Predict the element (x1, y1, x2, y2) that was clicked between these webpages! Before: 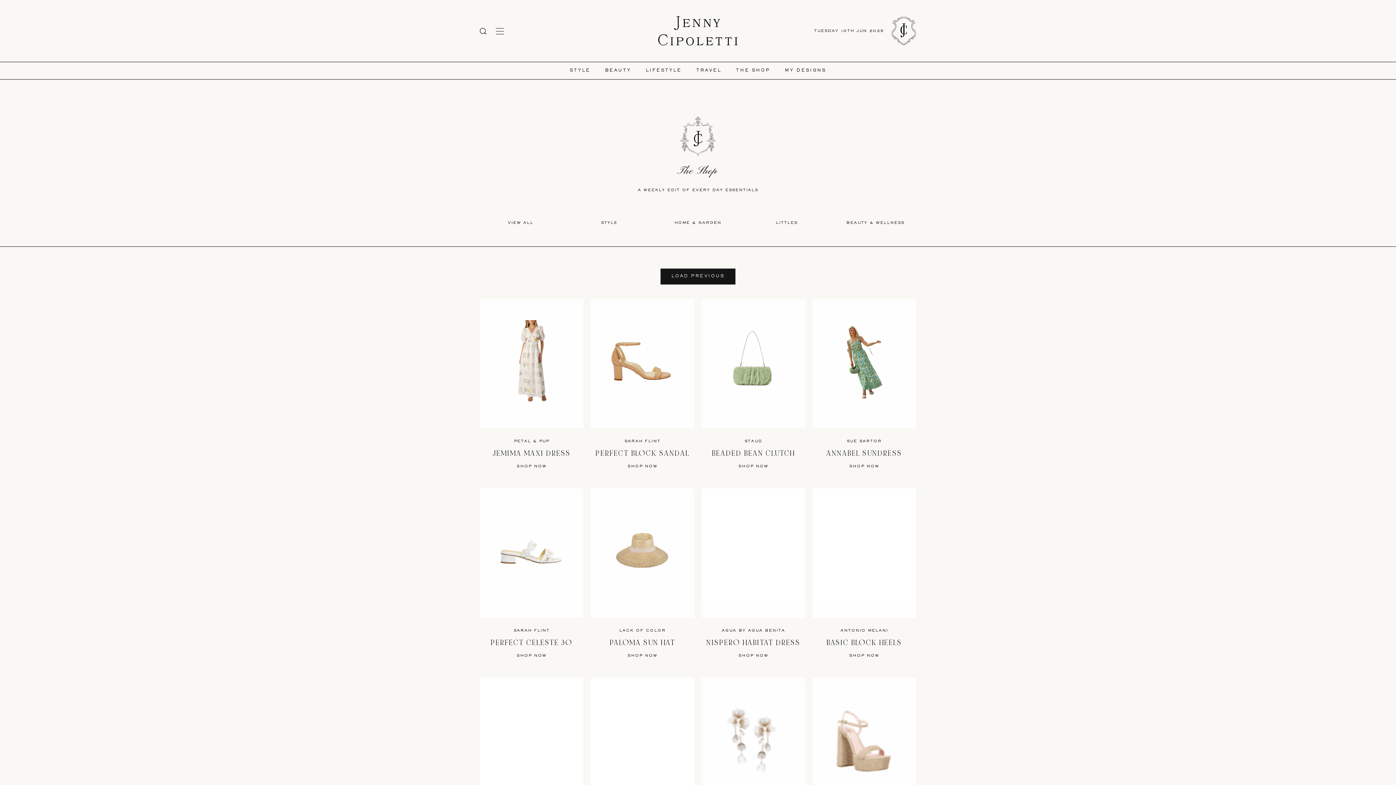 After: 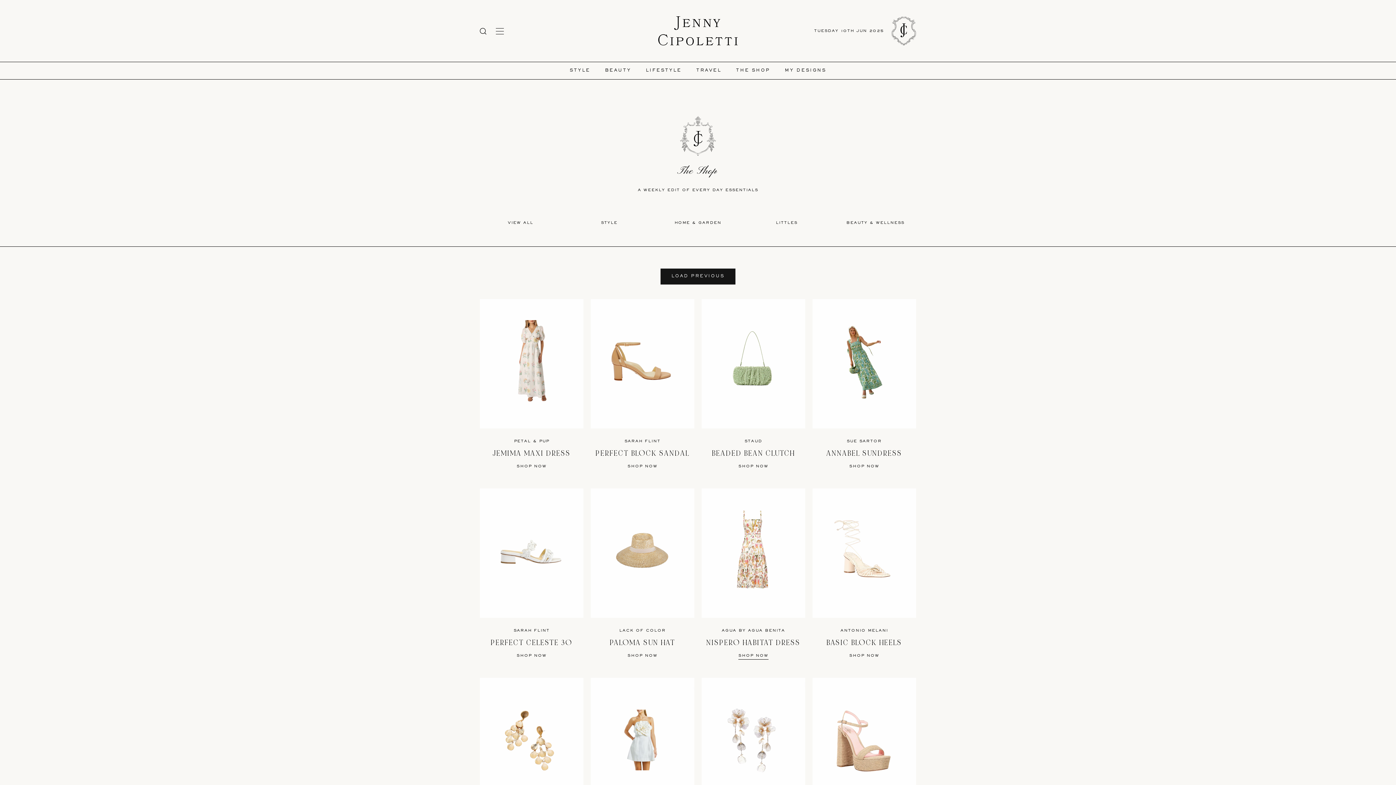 Action: bbox: (701, 489, 805, 618)